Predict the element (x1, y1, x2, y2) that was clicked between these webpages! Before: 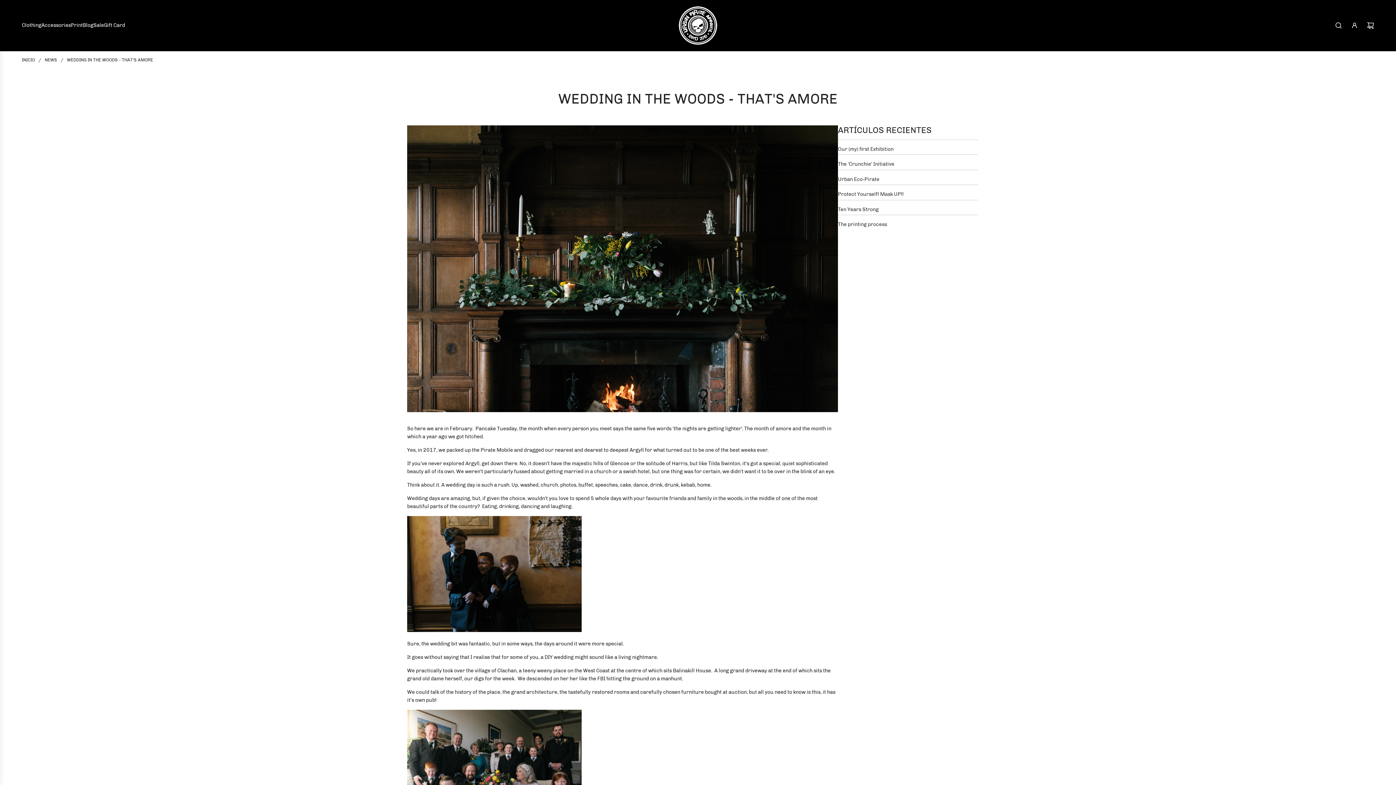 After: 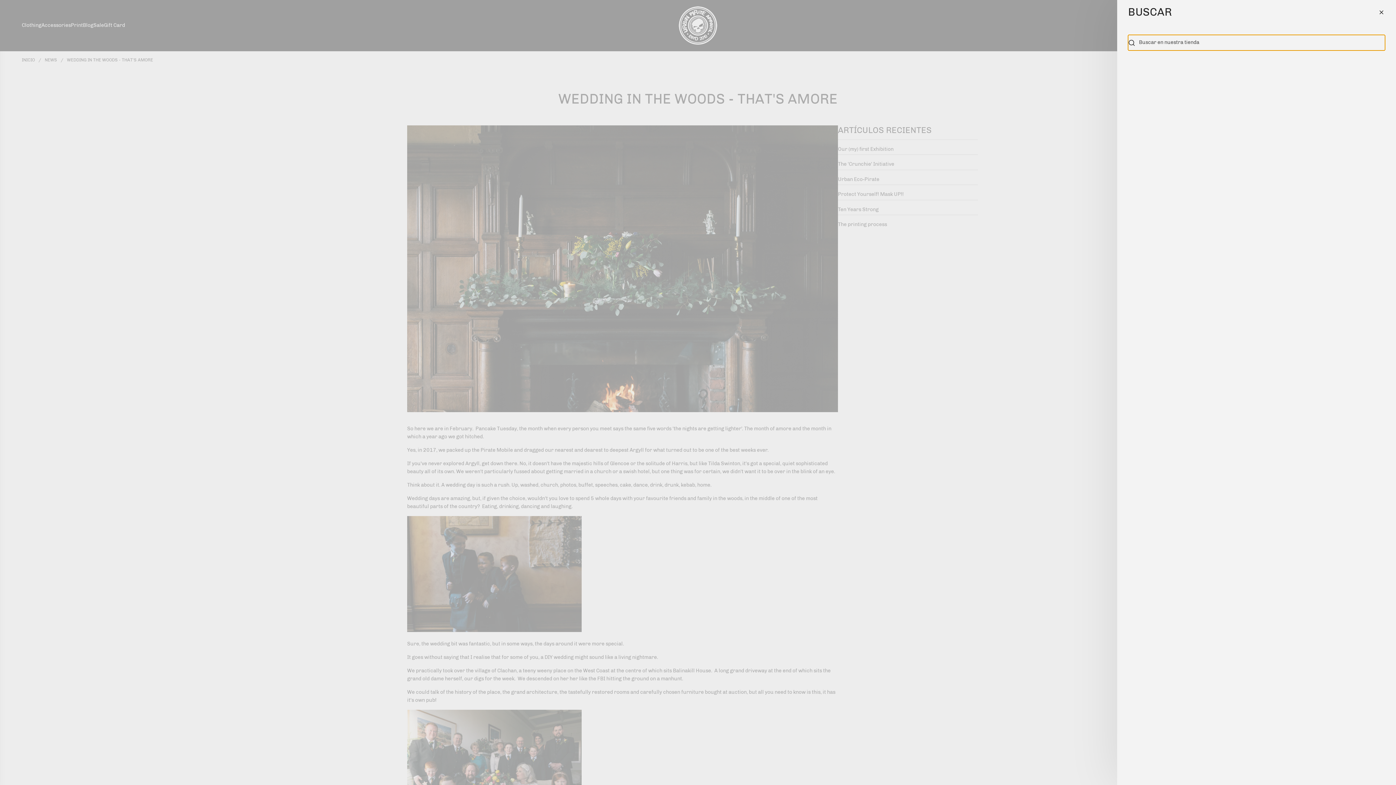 Action: label: Buscar bbox: (1330, 17, 1346, 33)